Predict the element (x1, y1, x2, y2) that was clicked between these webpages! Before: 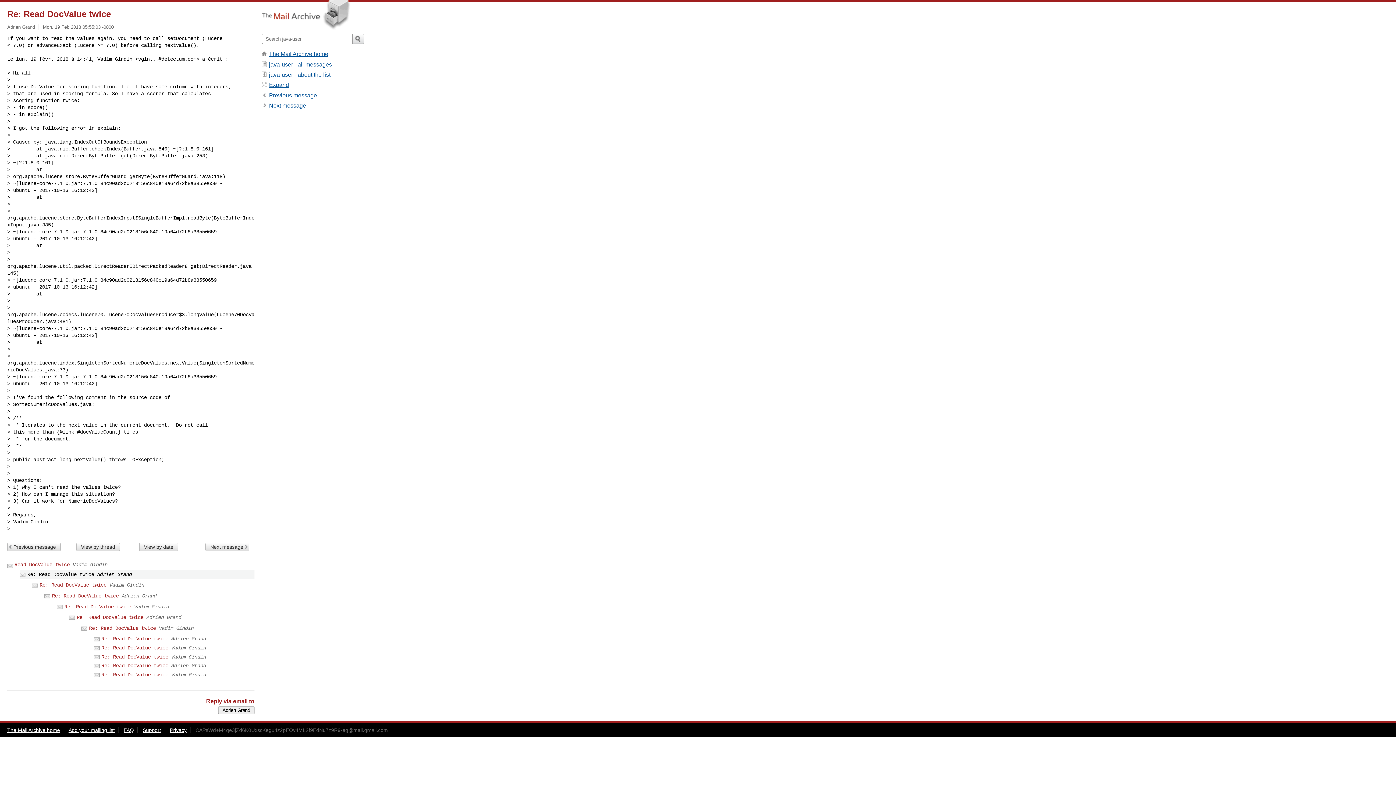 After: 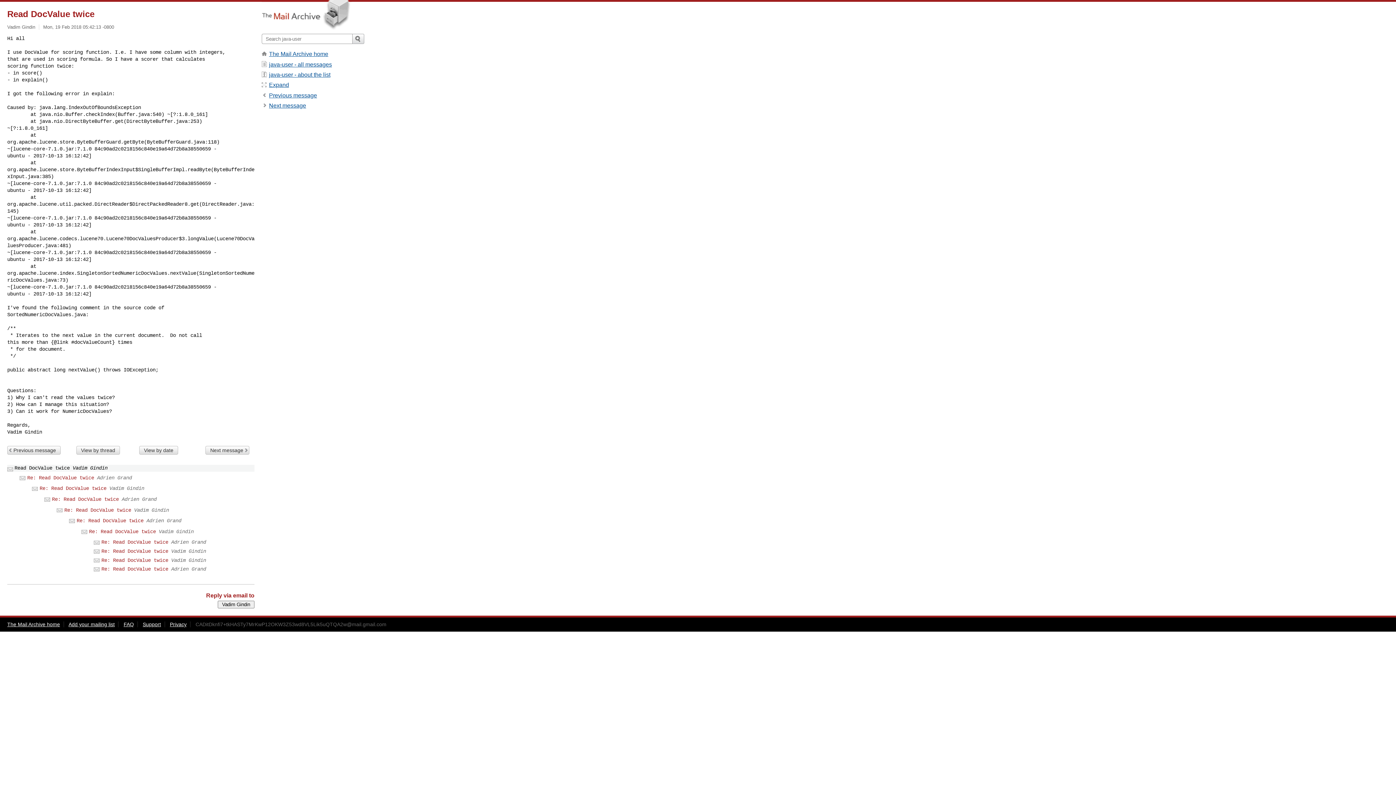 Action: label: Previous message bbox: (269, 92, 317, 98)